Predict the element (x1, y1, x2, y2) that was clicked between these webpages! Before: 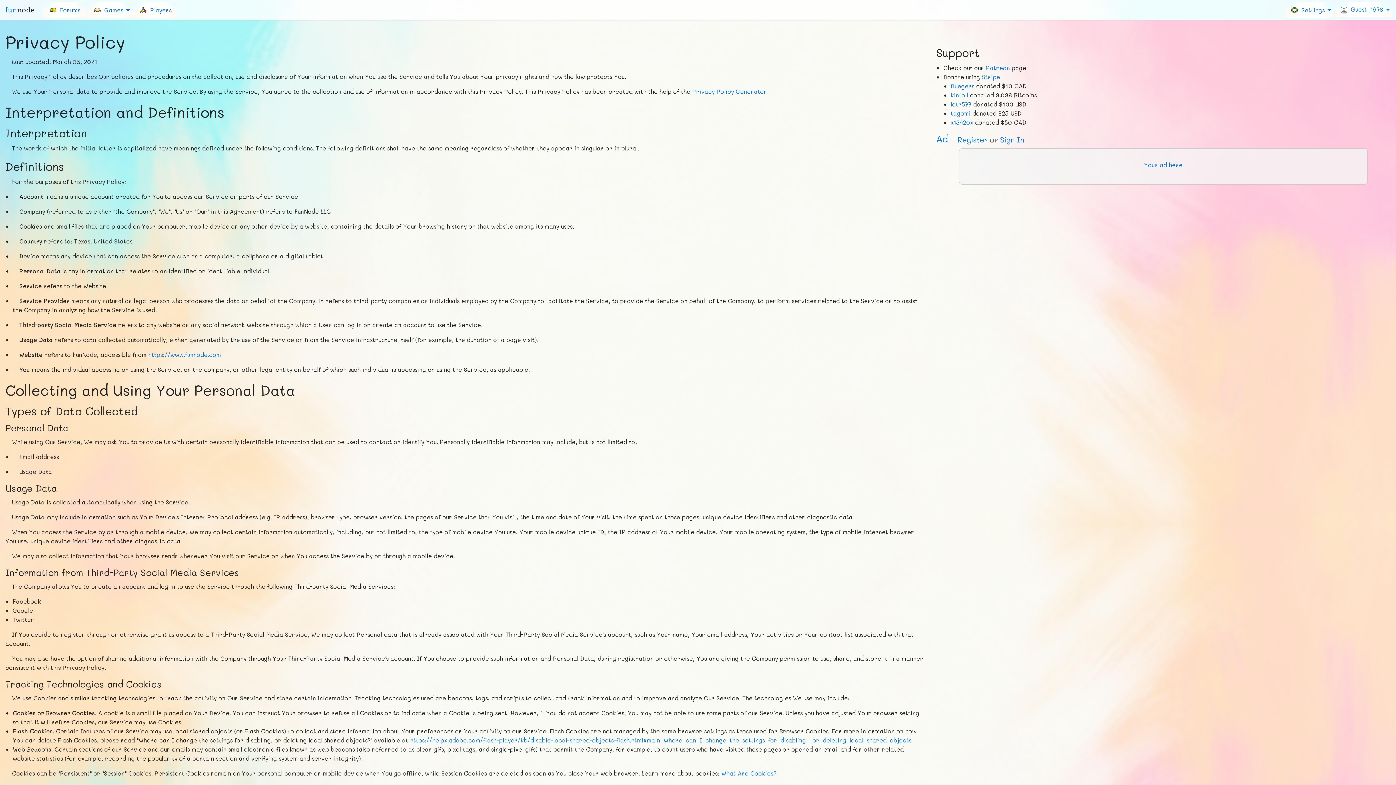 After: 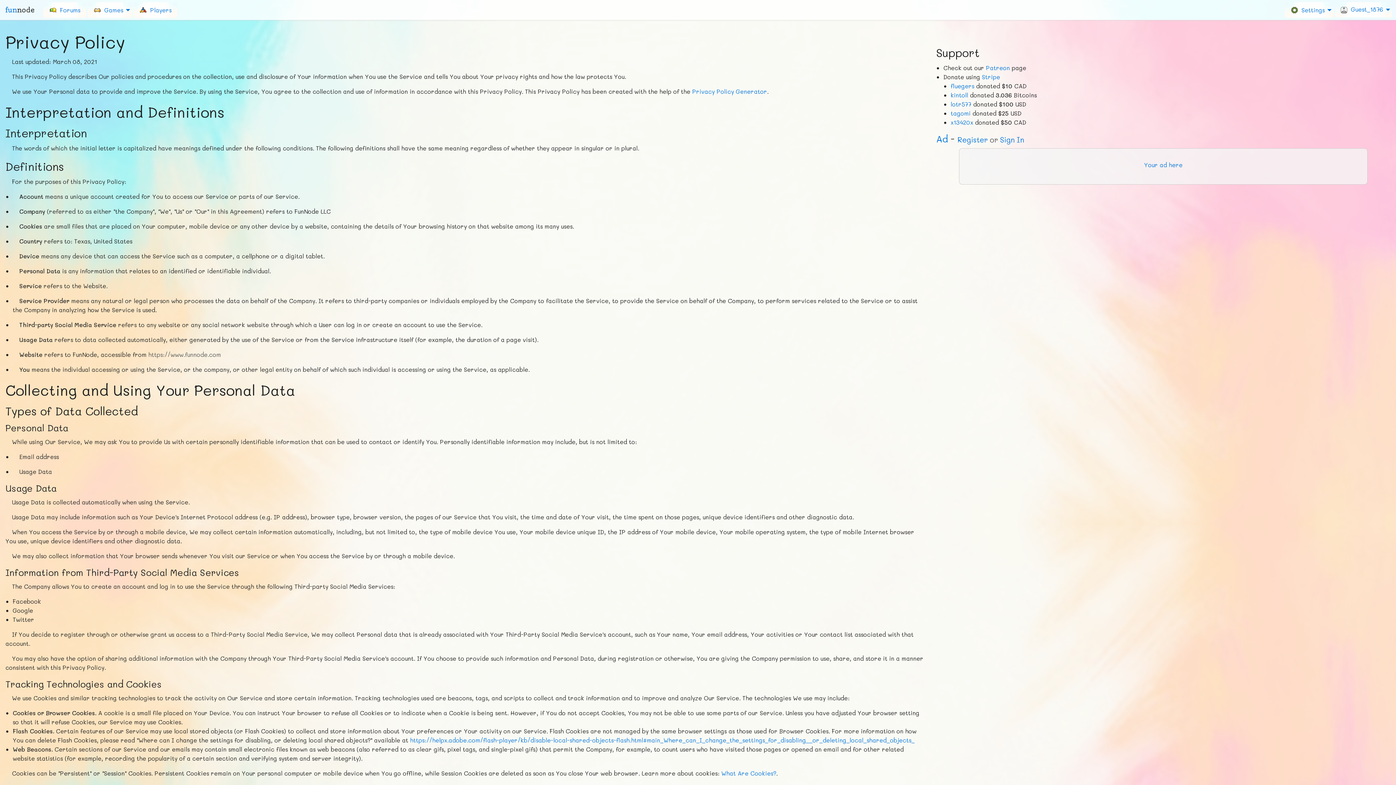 Action: label: https://www.funnode.com bbox: (148, 350, 221, 358)